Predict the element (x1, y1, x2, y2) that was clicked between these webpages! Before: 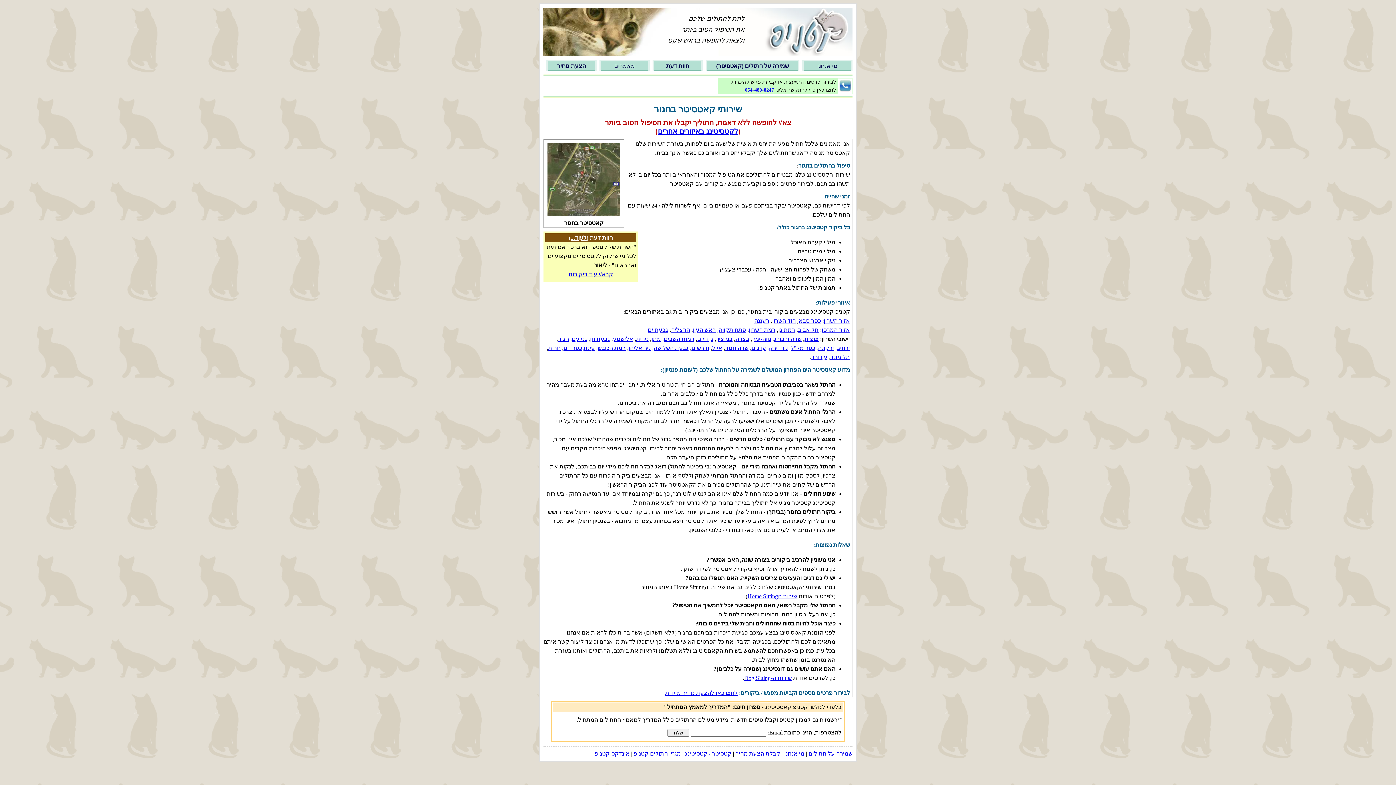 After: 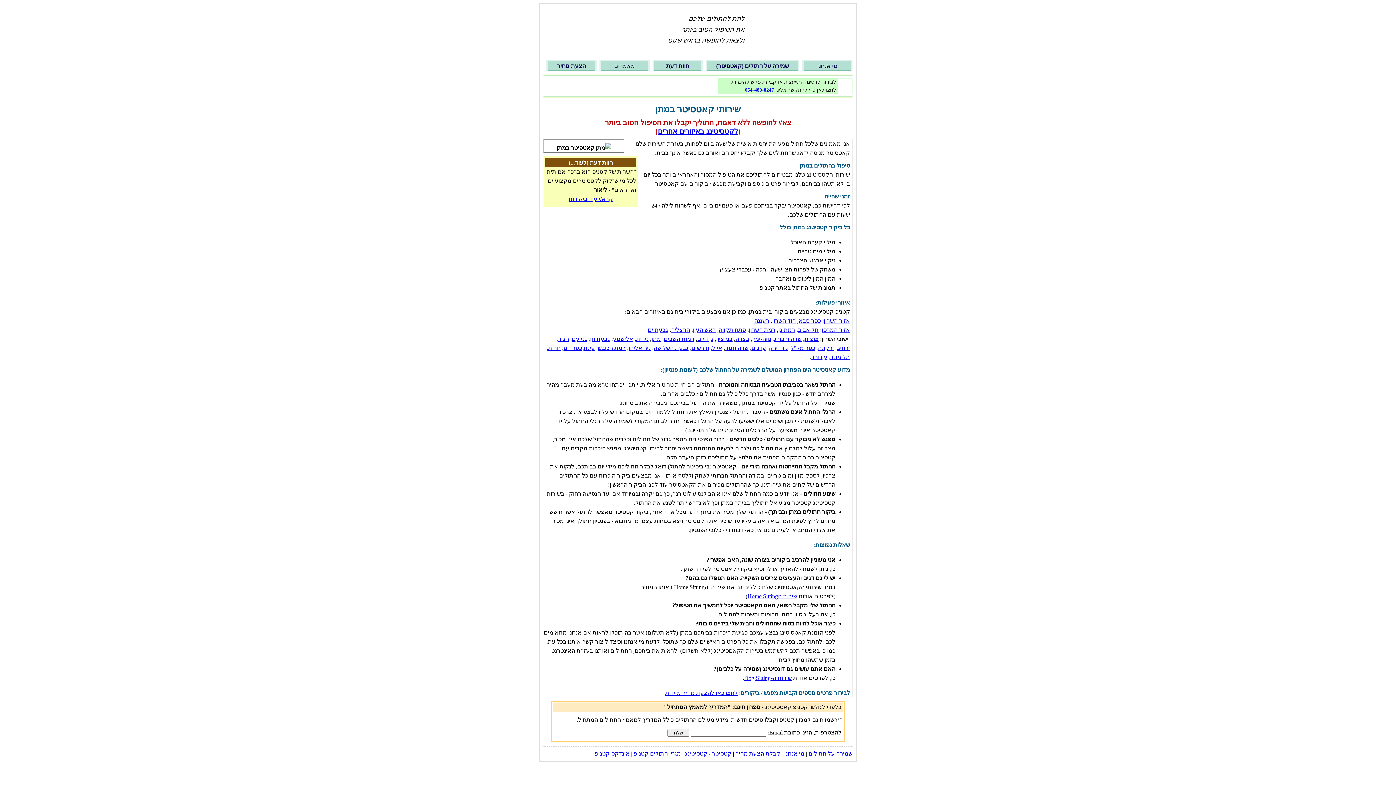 Action: bbox: (651, 335, 661, 342) label: מתן